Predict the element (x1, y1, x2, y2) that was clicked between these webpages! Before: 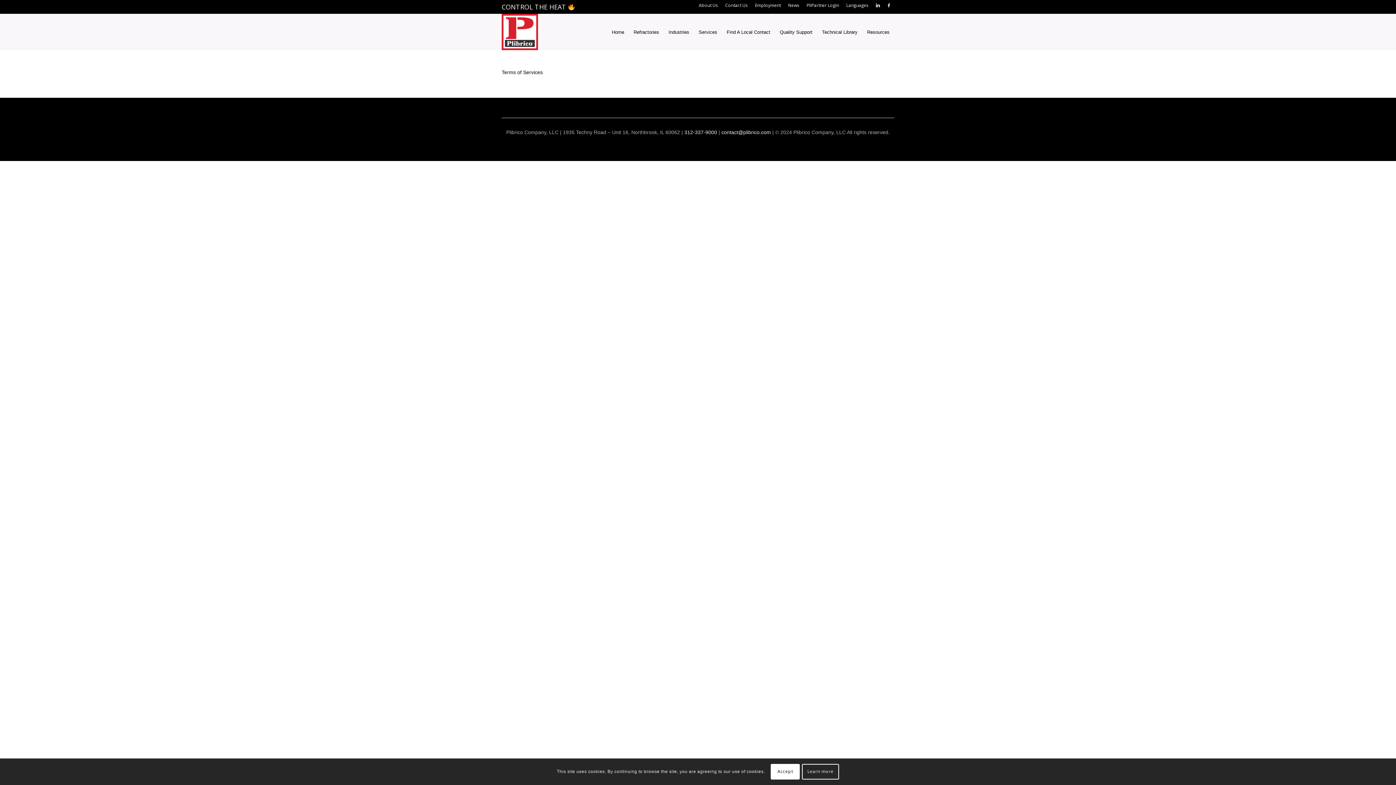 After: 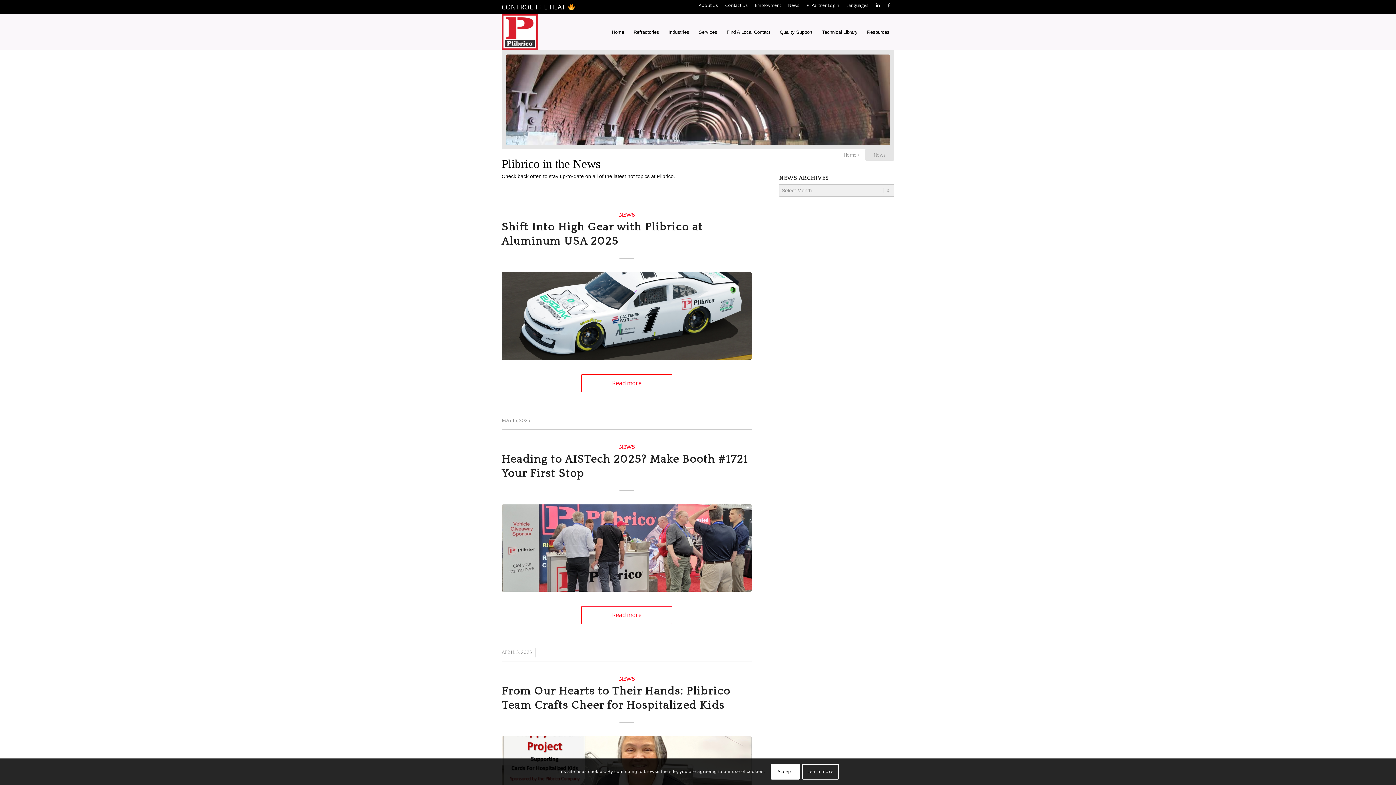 Action: label: News bbox: (788, 0, 799, 10)